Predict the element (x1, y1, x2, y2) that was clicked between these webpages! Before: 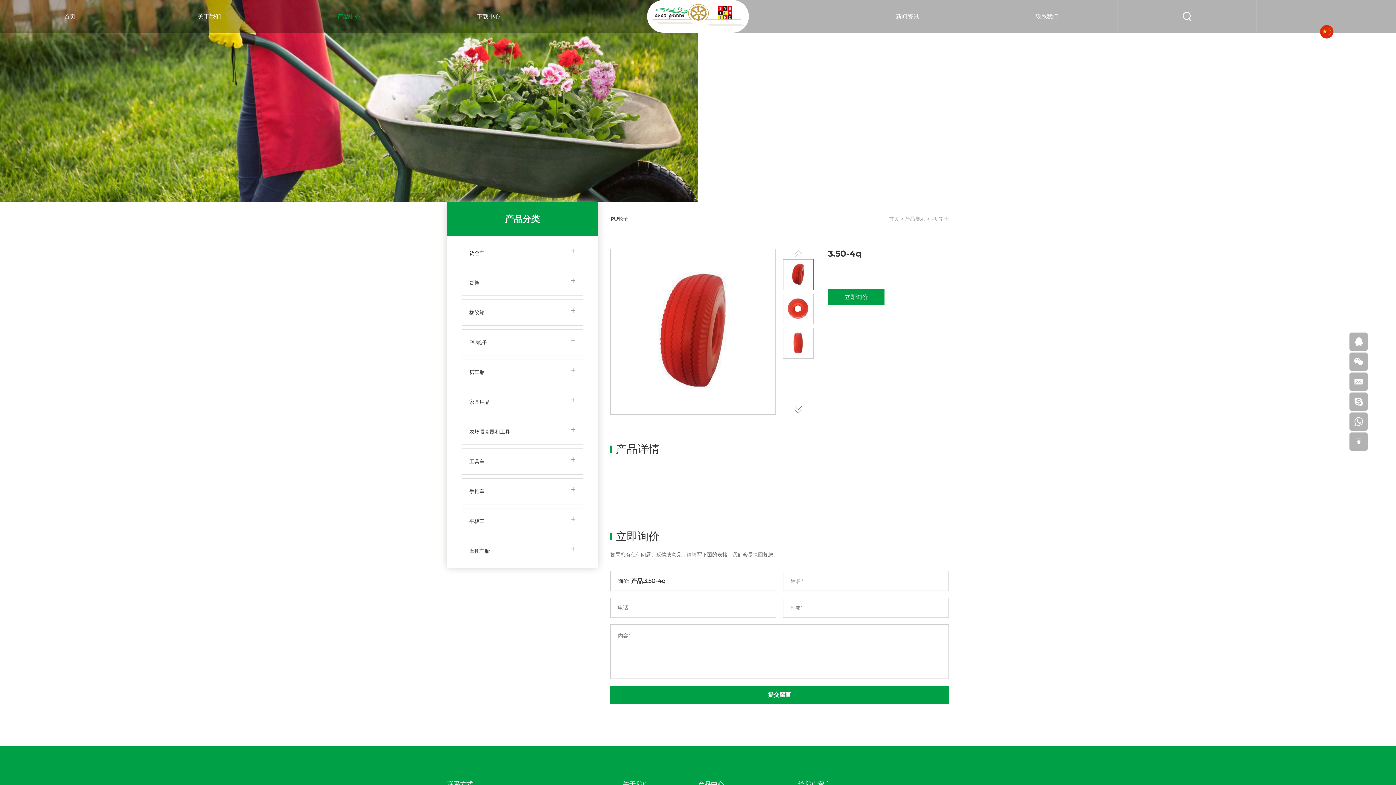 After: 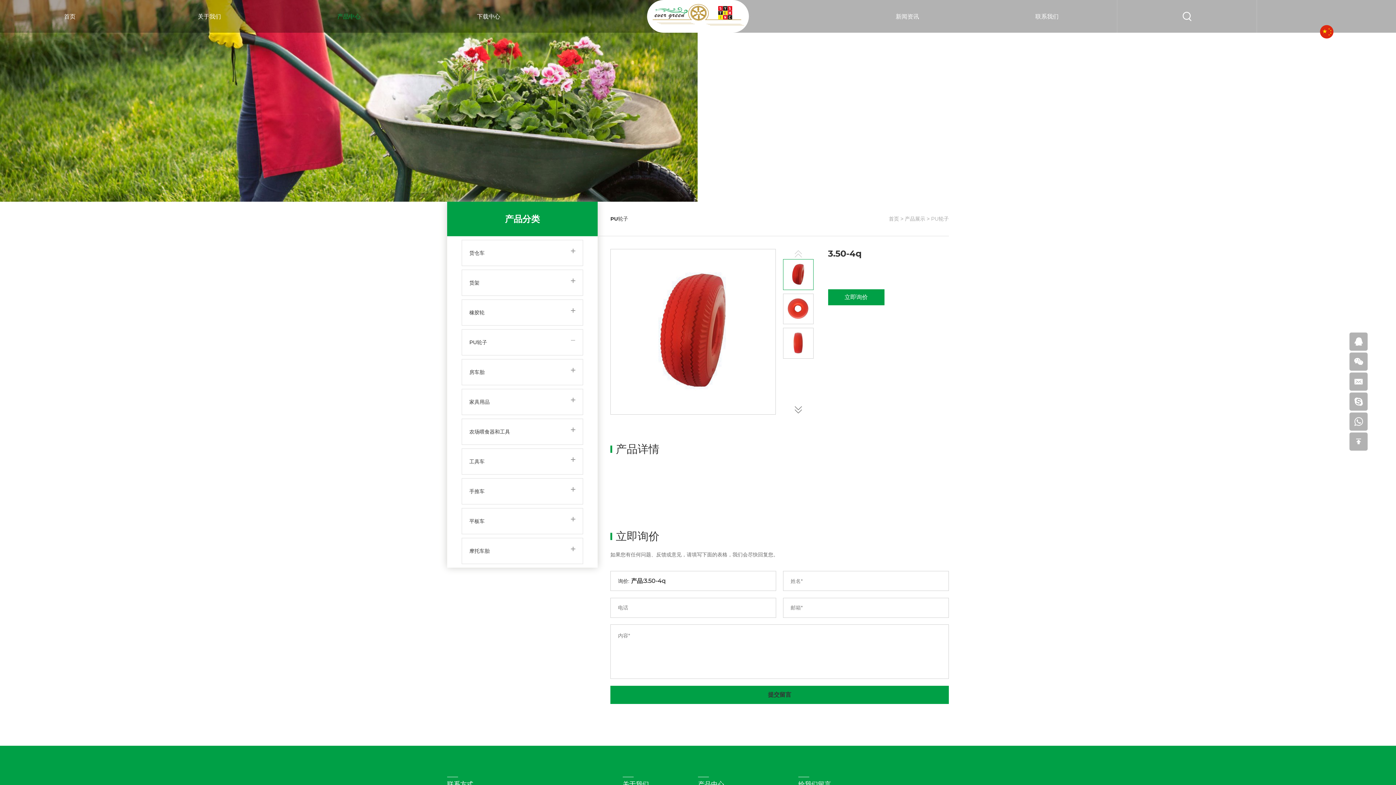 Action: bbox: (610, 686, 949, 704) label: 提交留言